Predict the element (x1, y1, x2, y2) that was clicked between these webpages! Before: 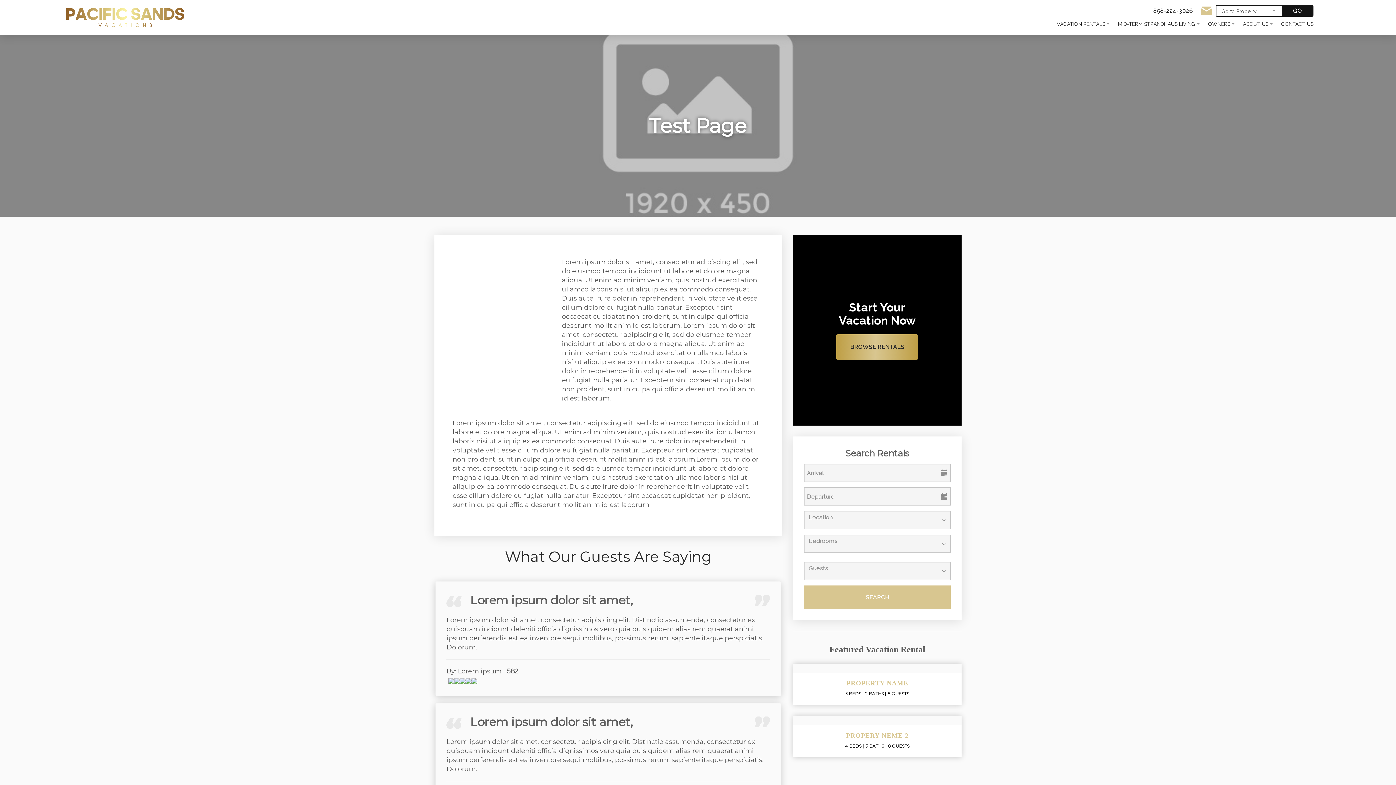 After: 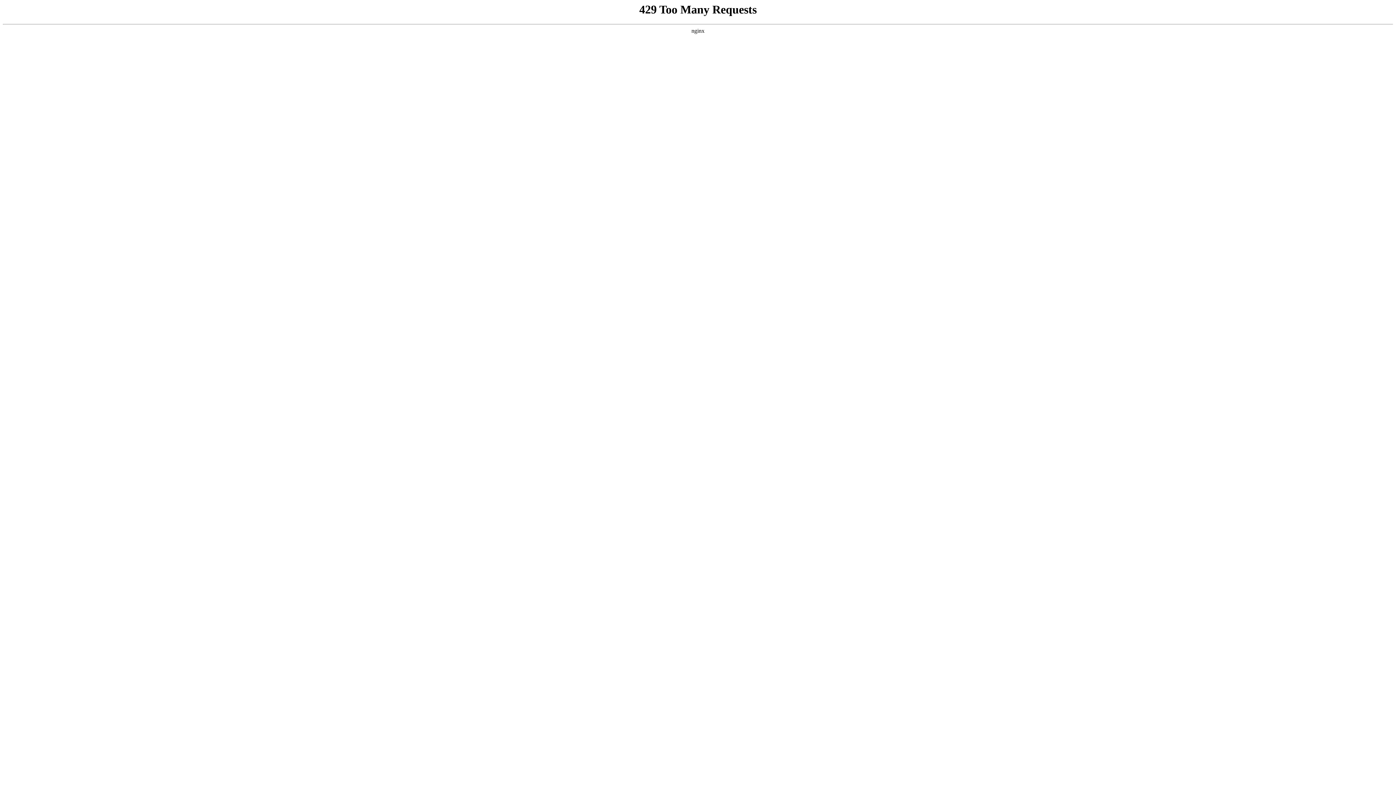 Action: label: VACATION RENTALS bbox: (1051, 17, 1110, 30)